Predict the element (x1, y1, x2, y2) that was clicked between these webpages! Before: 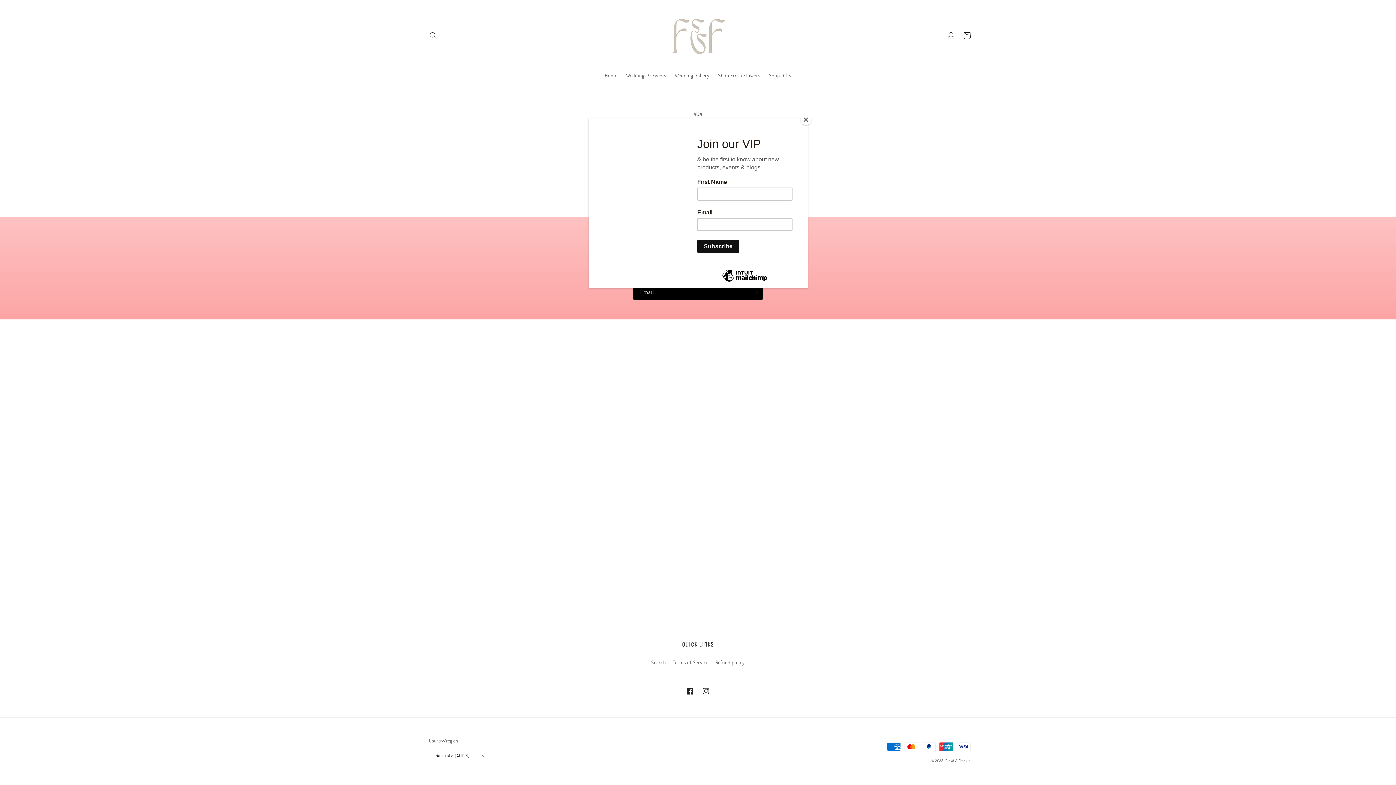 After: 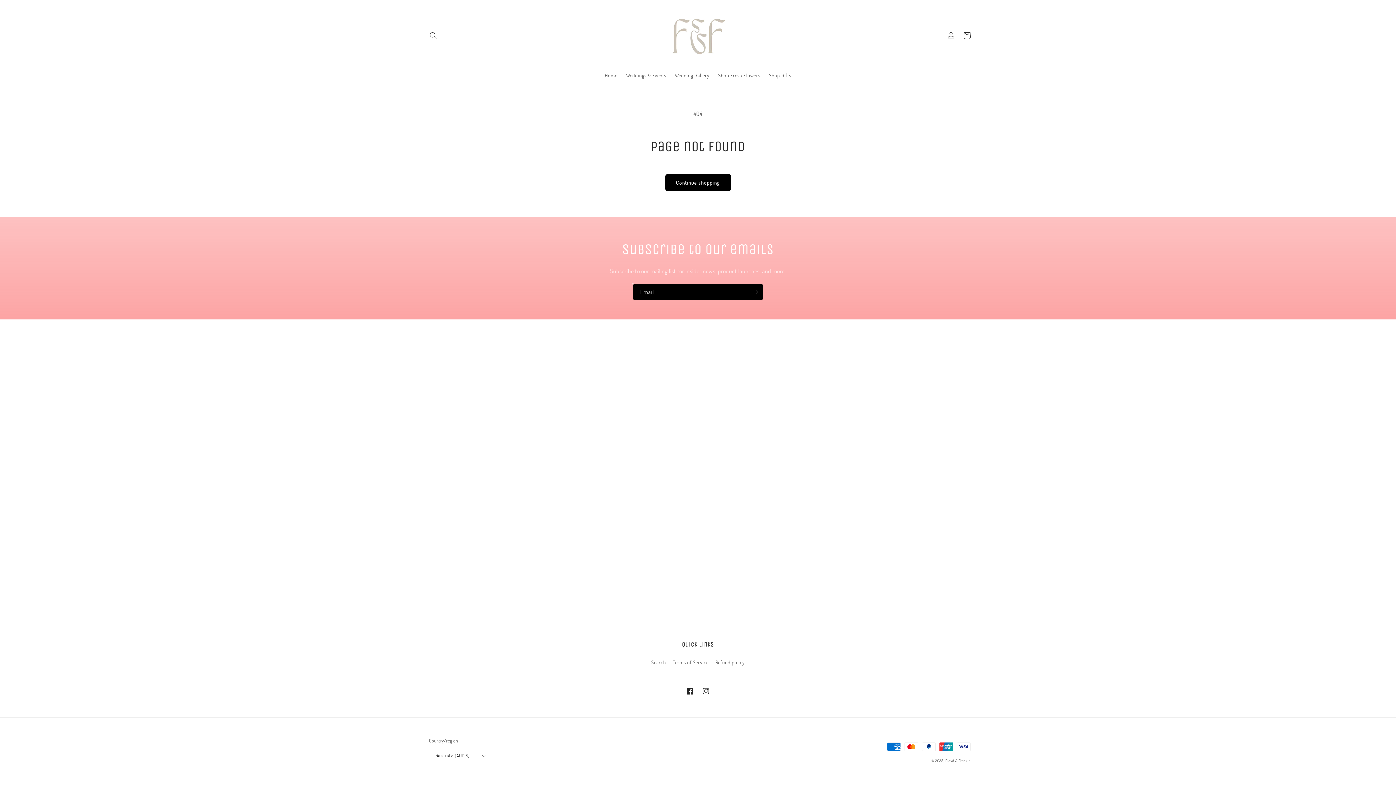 Action: bbox: (800, 114, 811, 125) label: Close